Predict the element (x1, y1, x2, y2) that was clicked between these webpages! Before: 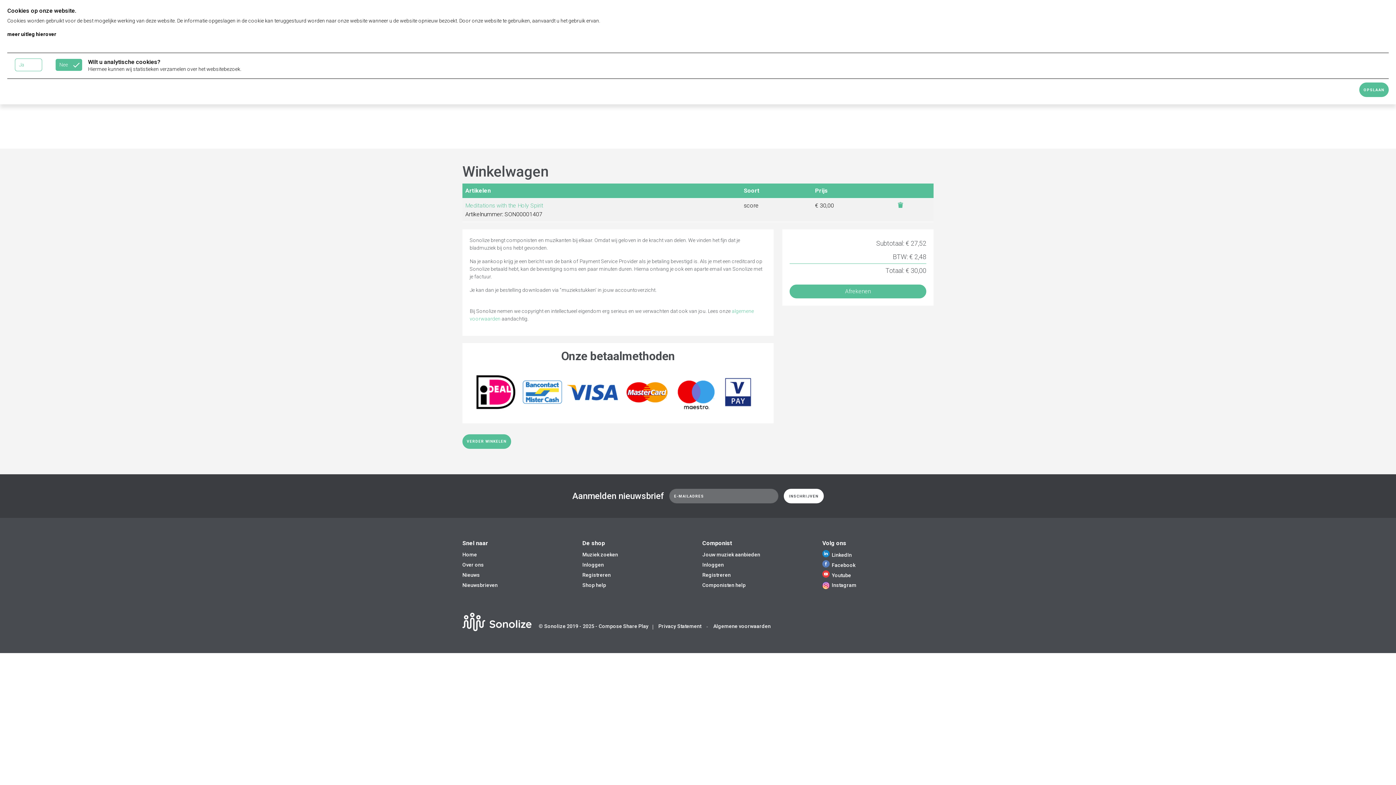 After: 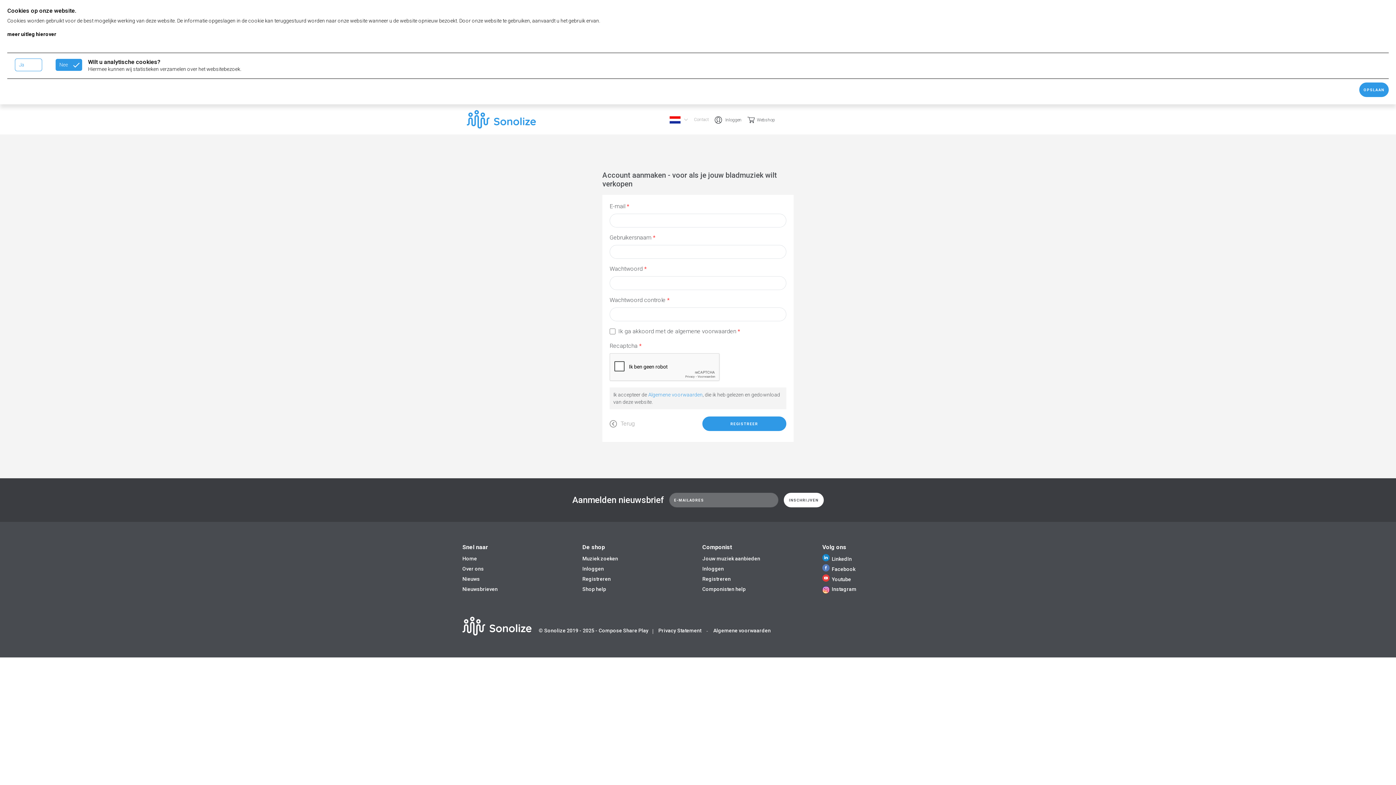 Action: label: Registreren bbox: (702, 601, 730, 607)